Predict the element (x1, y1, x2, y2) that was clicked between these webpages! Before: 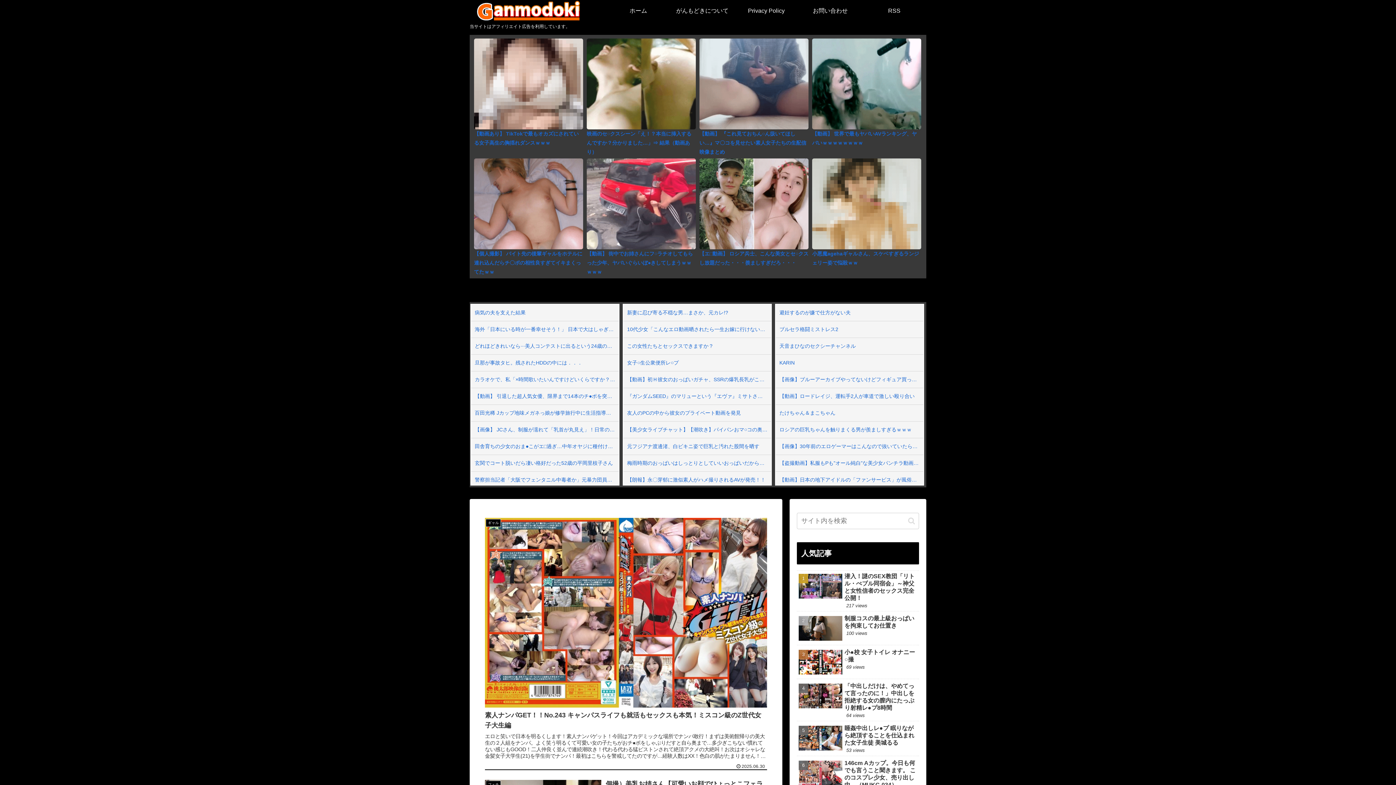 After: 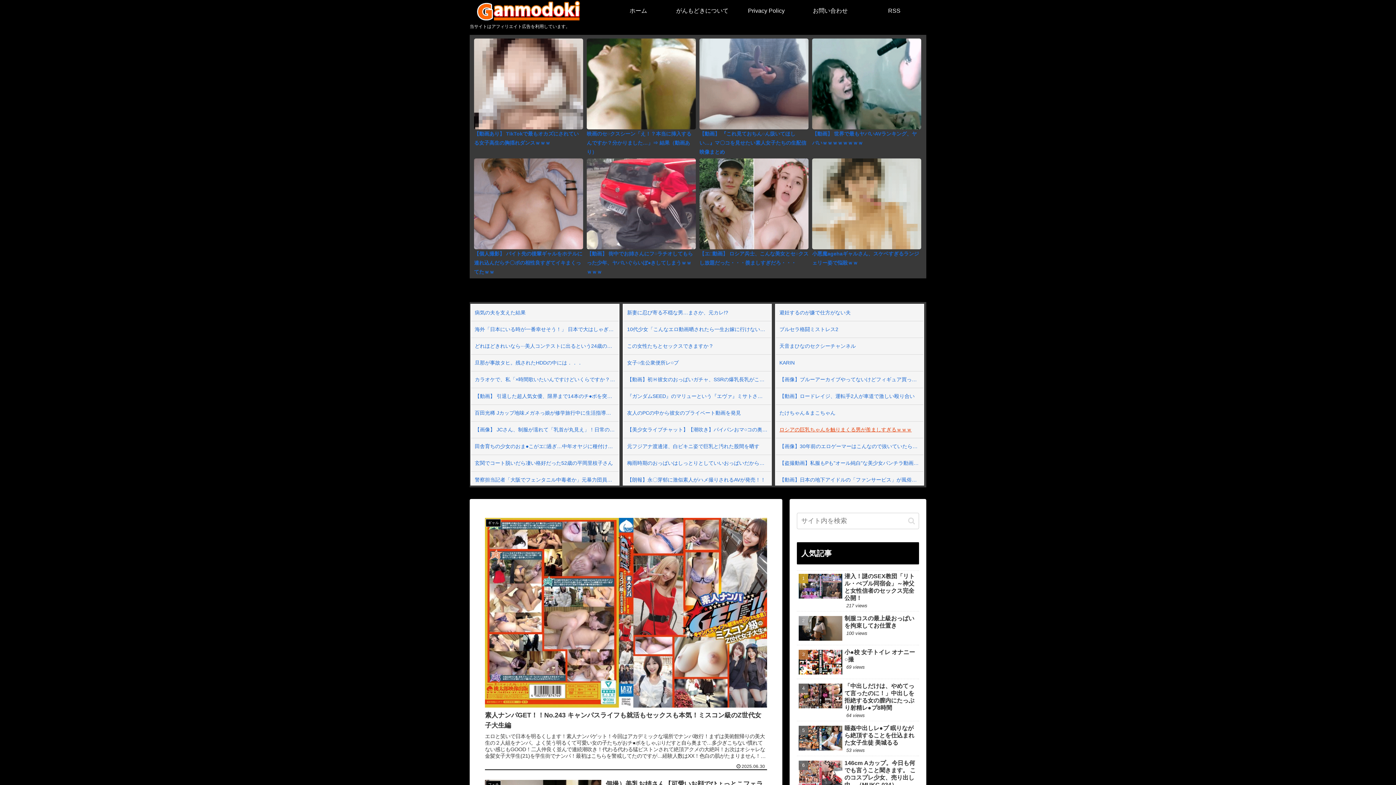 Action: bbox: (776, 421, 923, 438) label: ロシアの巨乳ちゃんを触りまくる男が羨ましすぎるｗｗｗ